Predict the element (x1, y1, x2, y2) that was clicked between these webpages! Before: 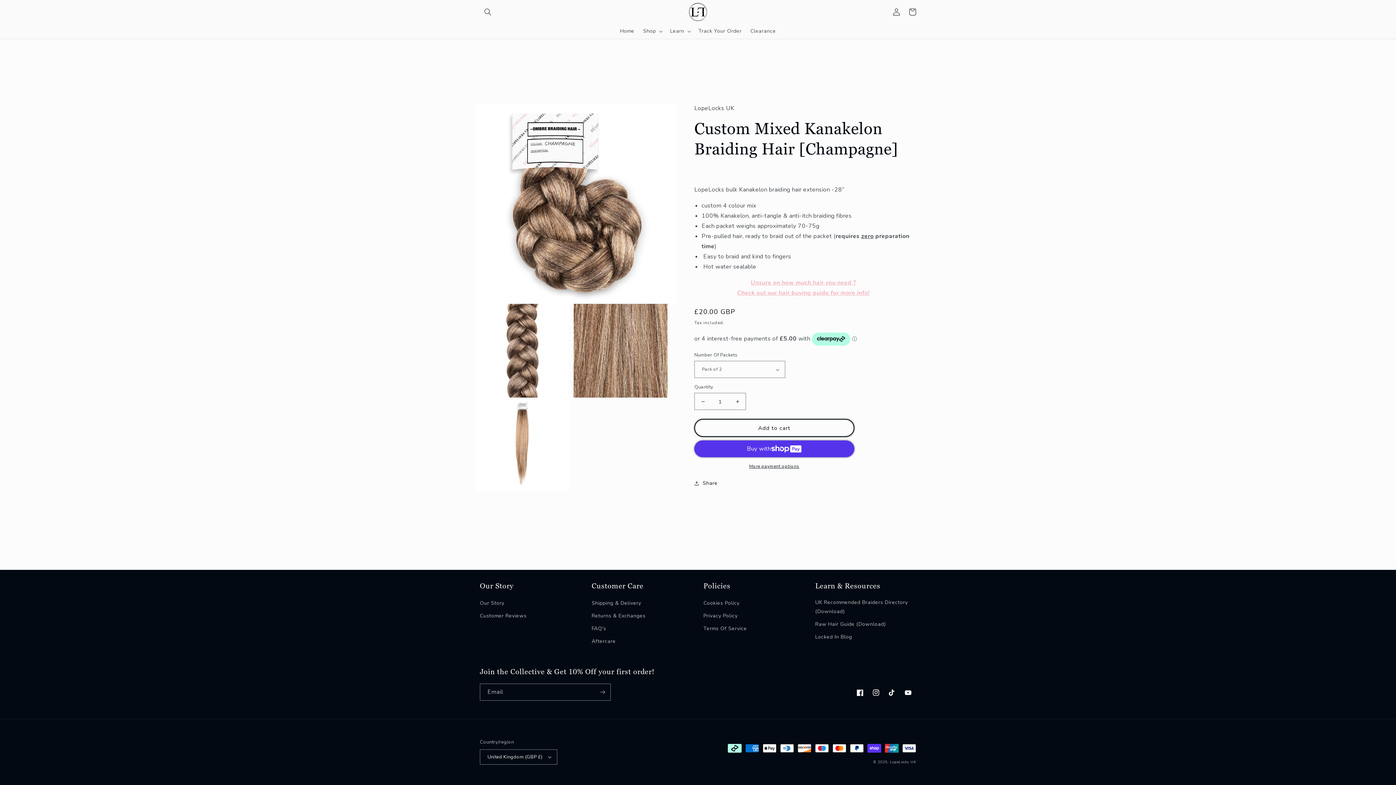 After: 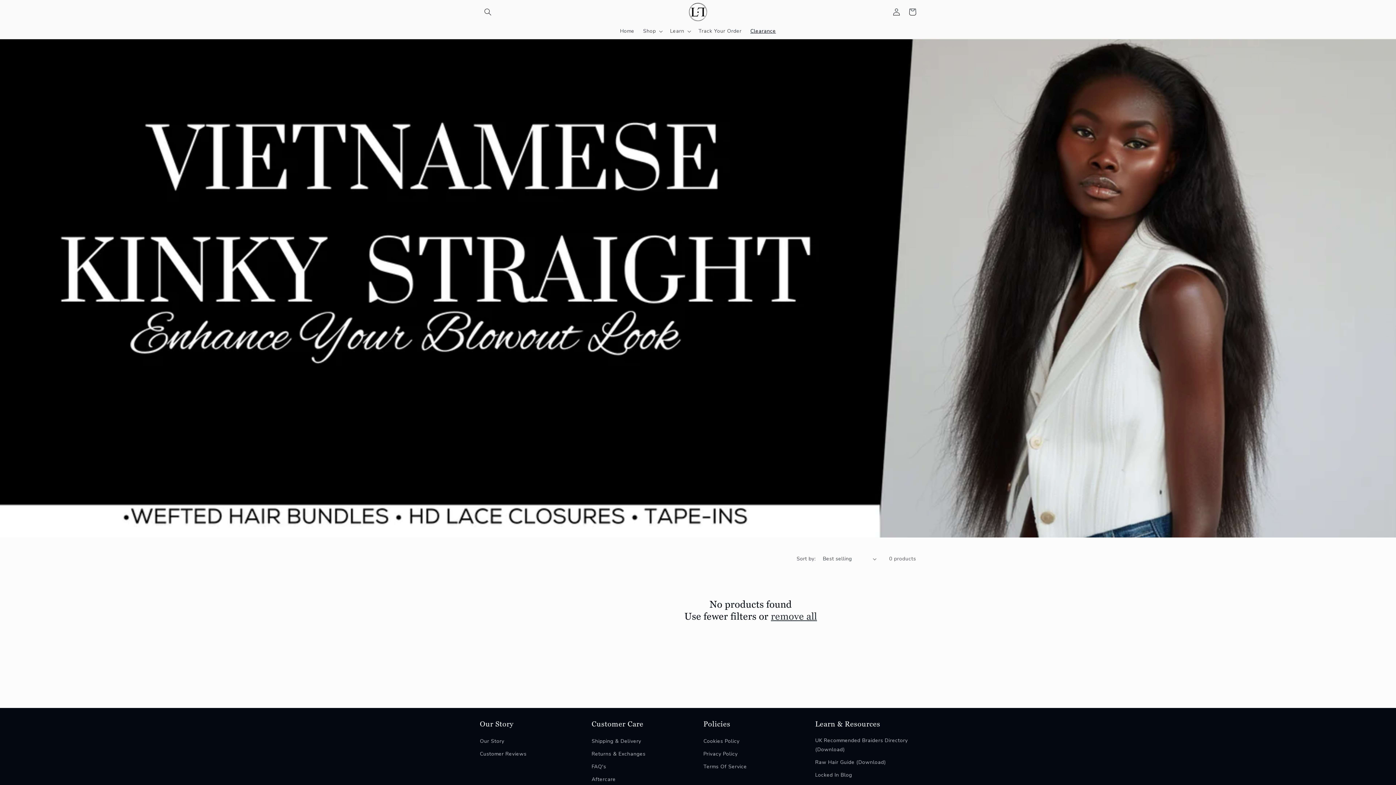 Action: label: Clearance bbox: (746, 23, 780, 38)